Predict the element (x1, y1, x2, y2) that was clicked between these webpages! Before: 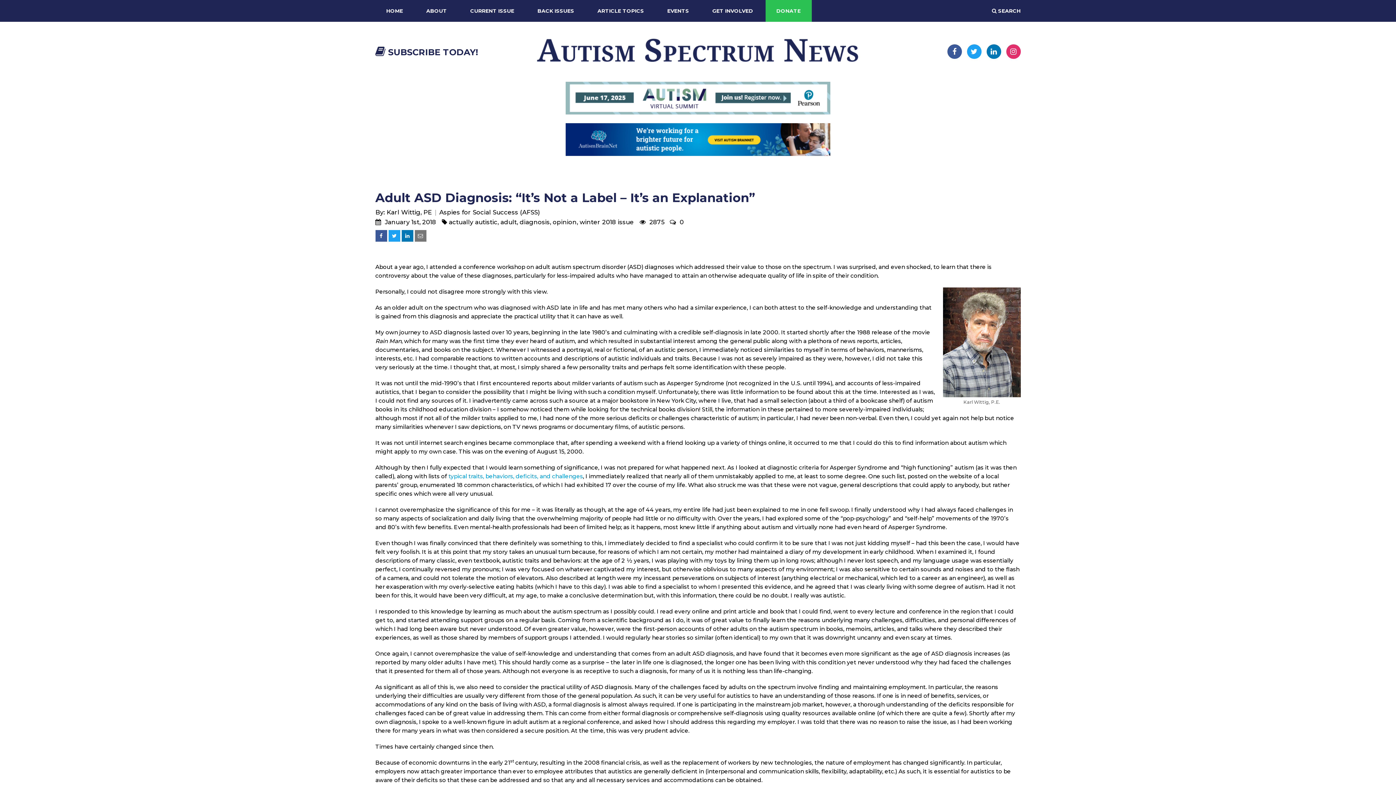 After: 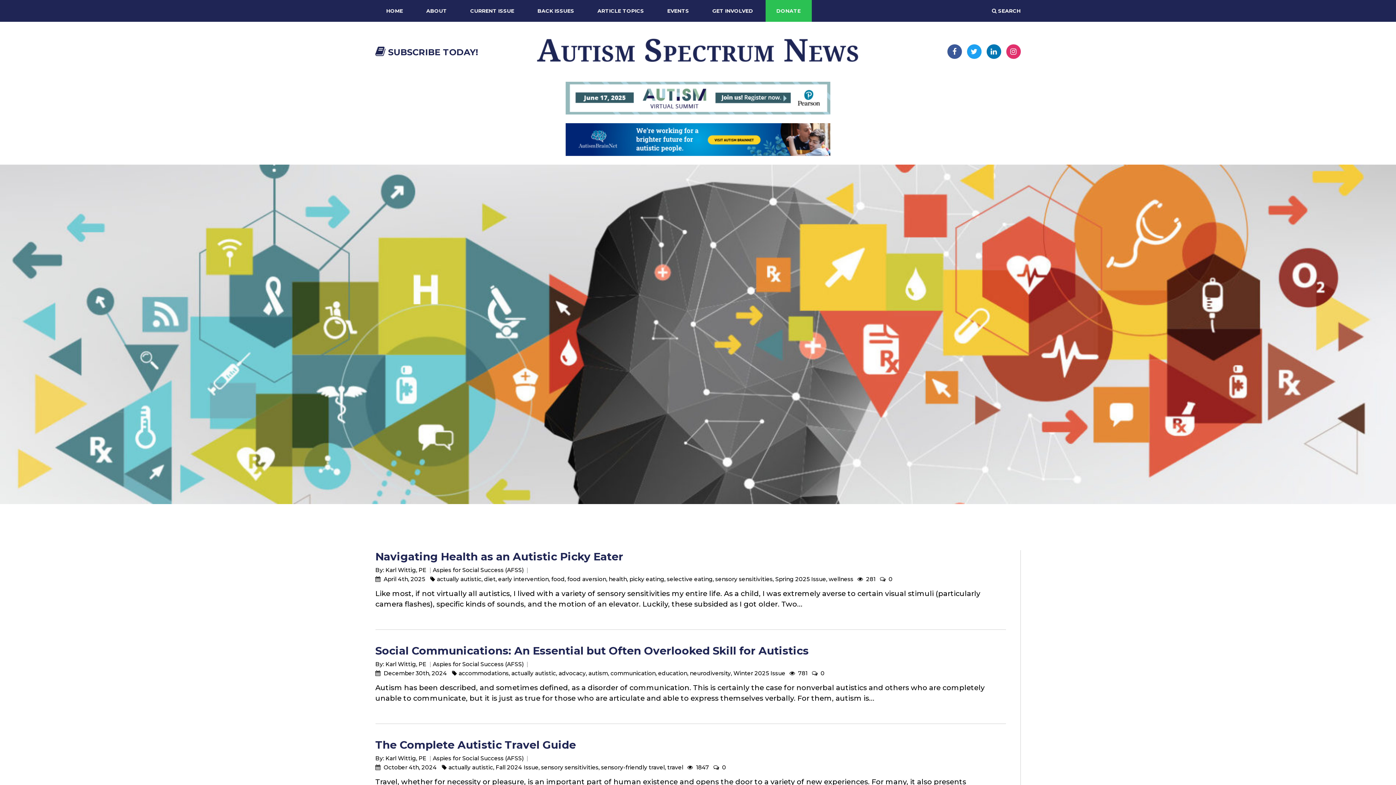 Action: label: Karl Wittig, PE bbox: (386, 208, 436, 216)